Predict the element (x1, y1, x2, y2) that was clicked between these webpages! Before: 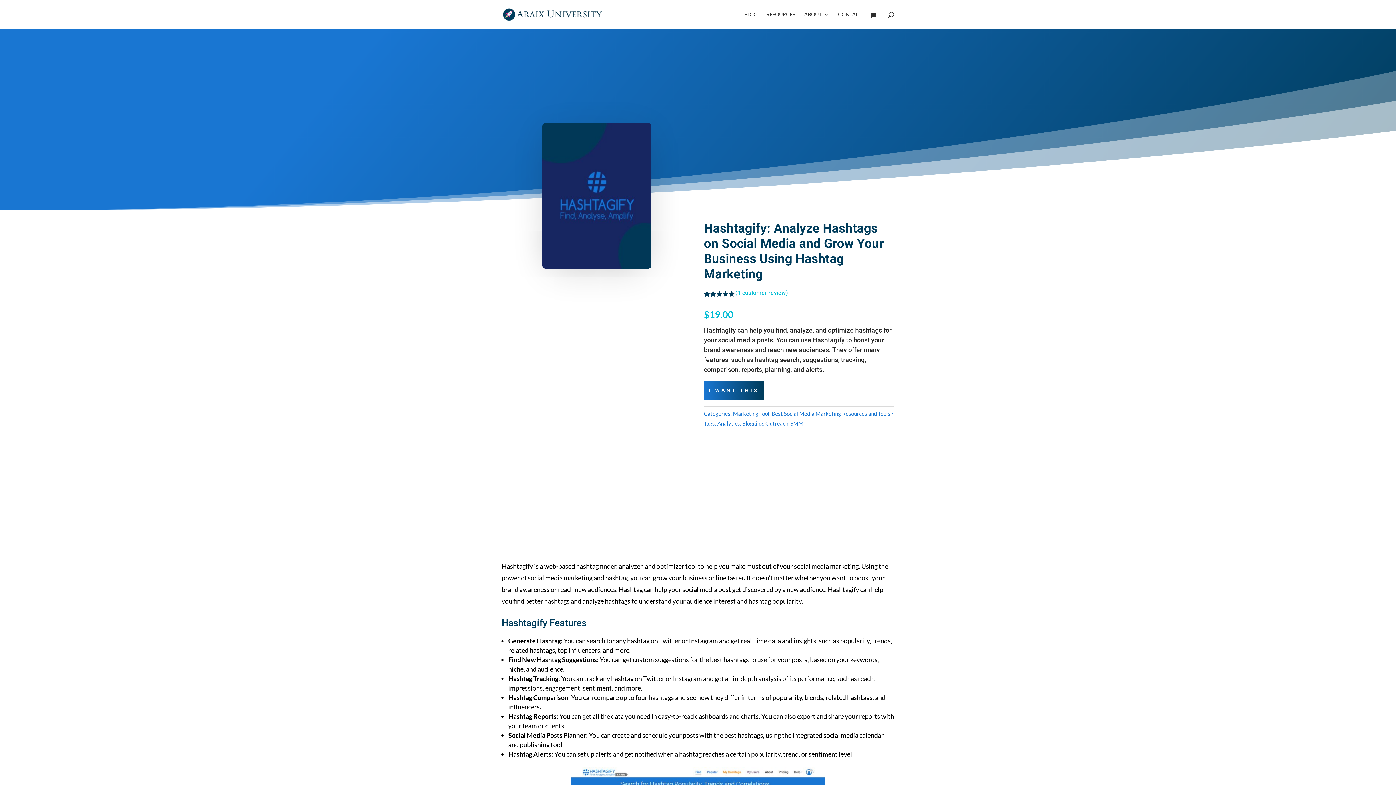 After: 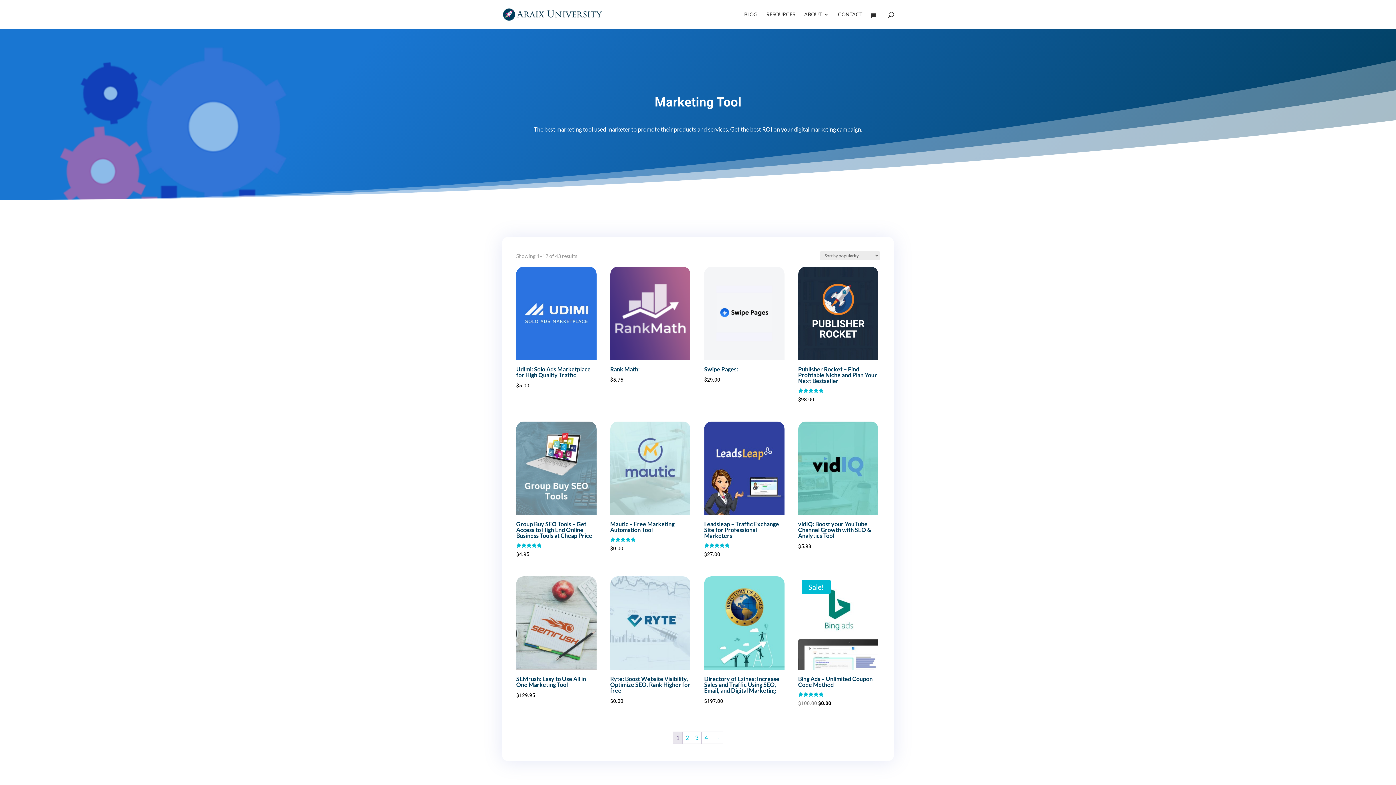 Action: bbox: (733, 410, 769, 417) label: Marketing Tool